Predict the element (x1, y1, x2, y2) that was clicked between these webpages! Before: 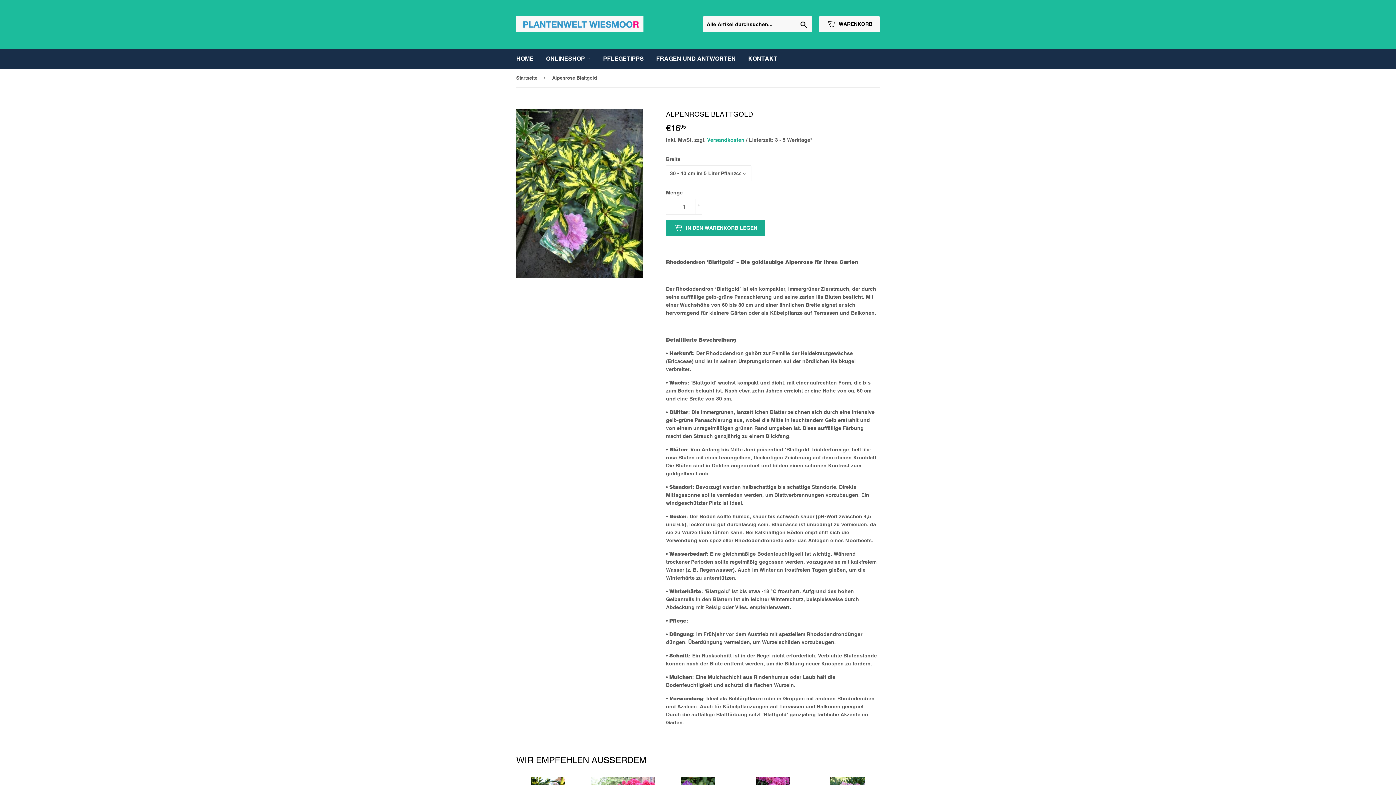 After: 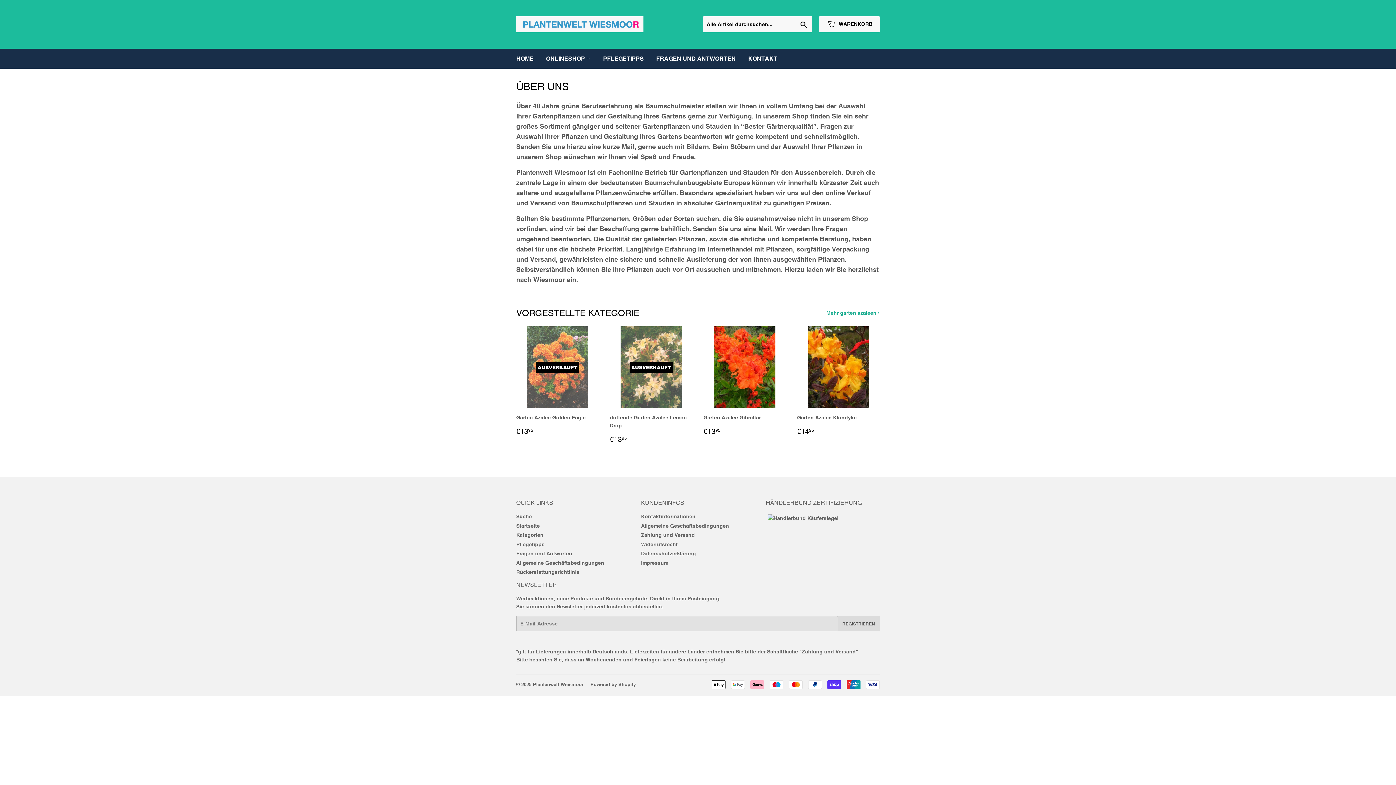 Action: bbox: (516, 16, 698, 32)